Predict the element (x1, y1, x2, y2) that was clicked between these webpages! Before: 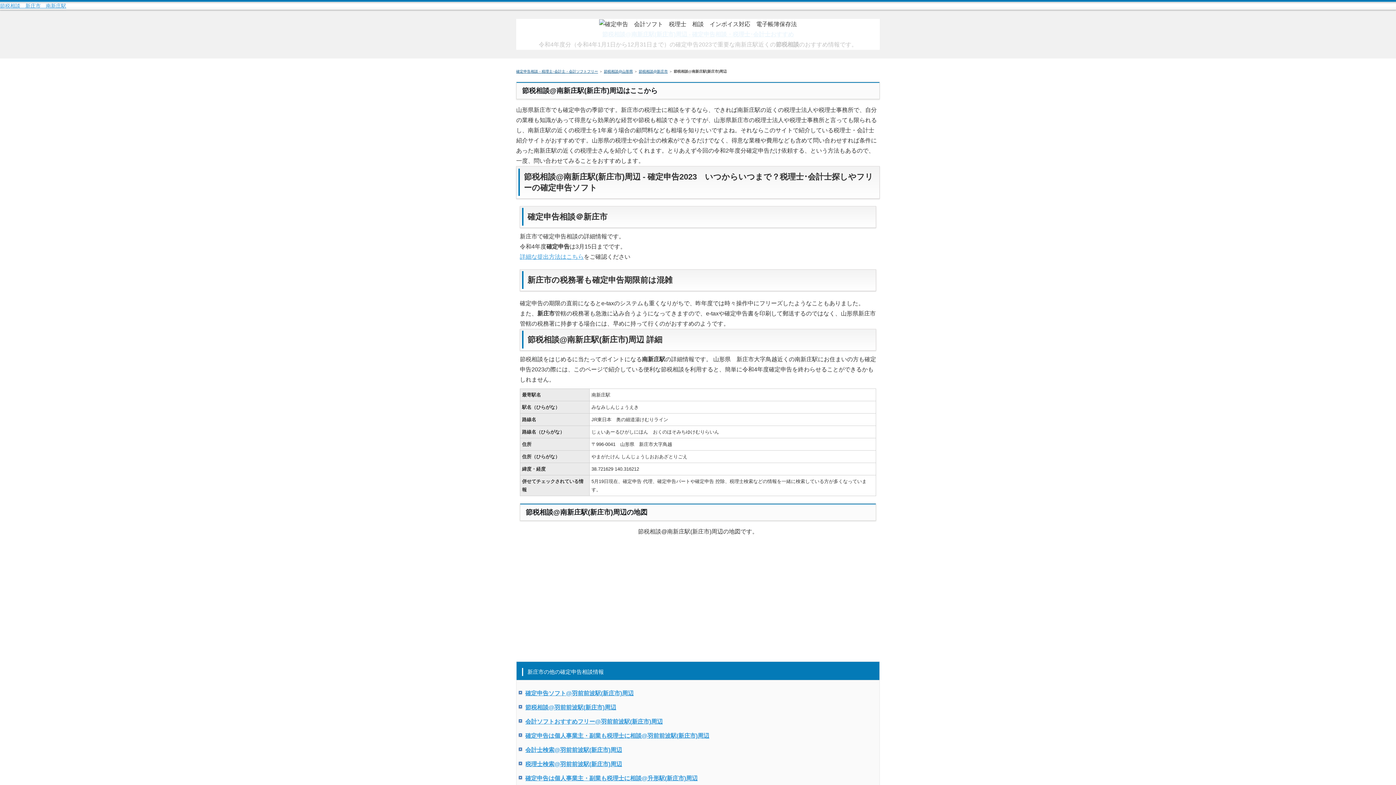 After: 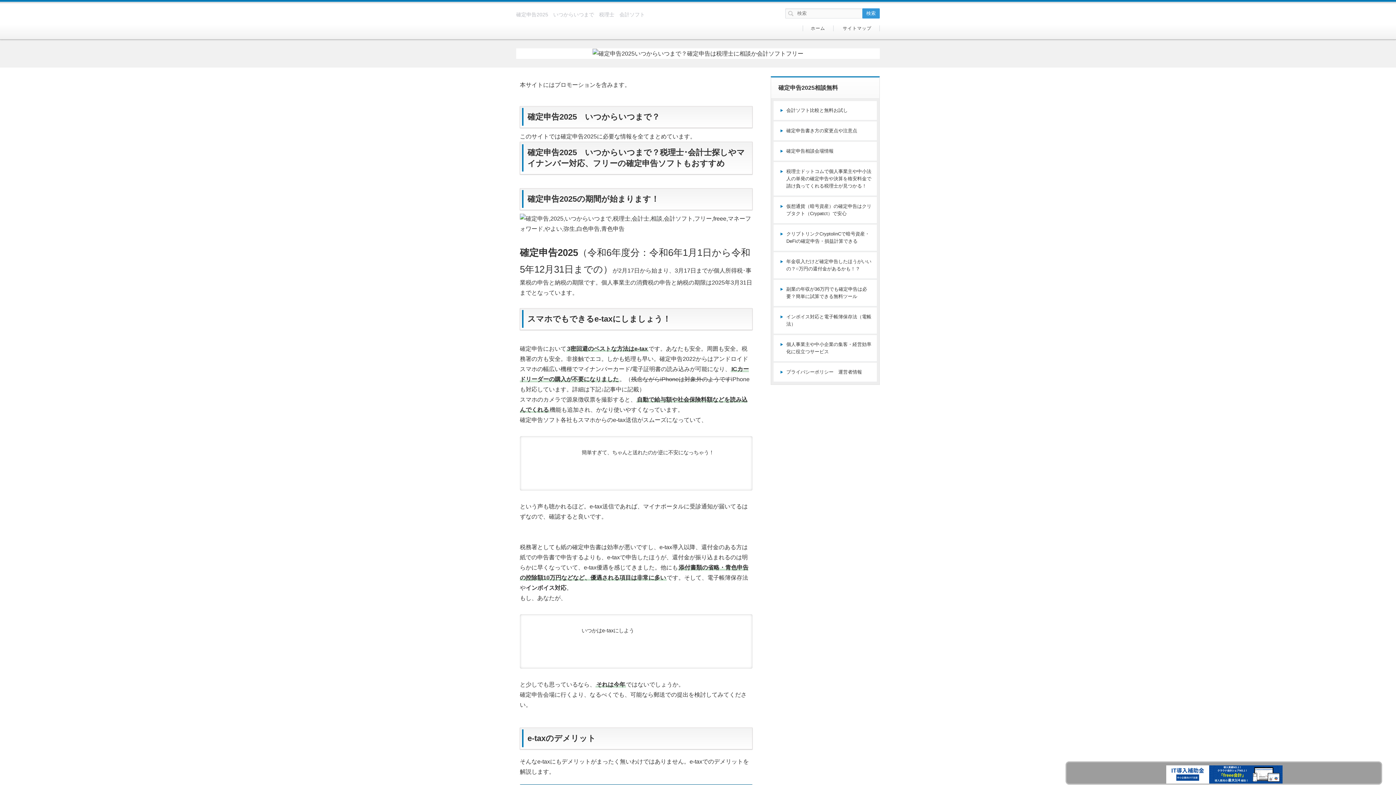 Action: bbox: (0, 2, 66, 8) label: 節税相談　新庄市　南新庄駅